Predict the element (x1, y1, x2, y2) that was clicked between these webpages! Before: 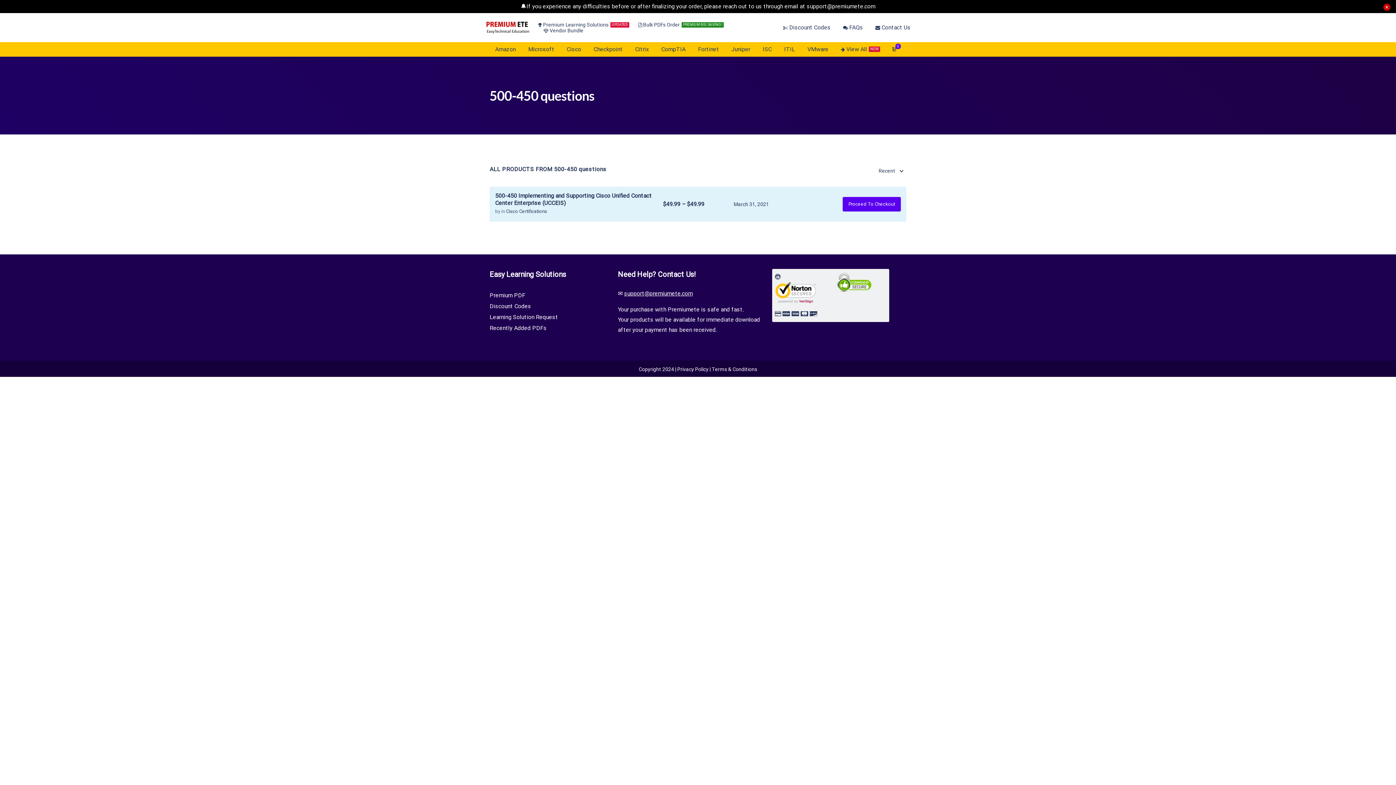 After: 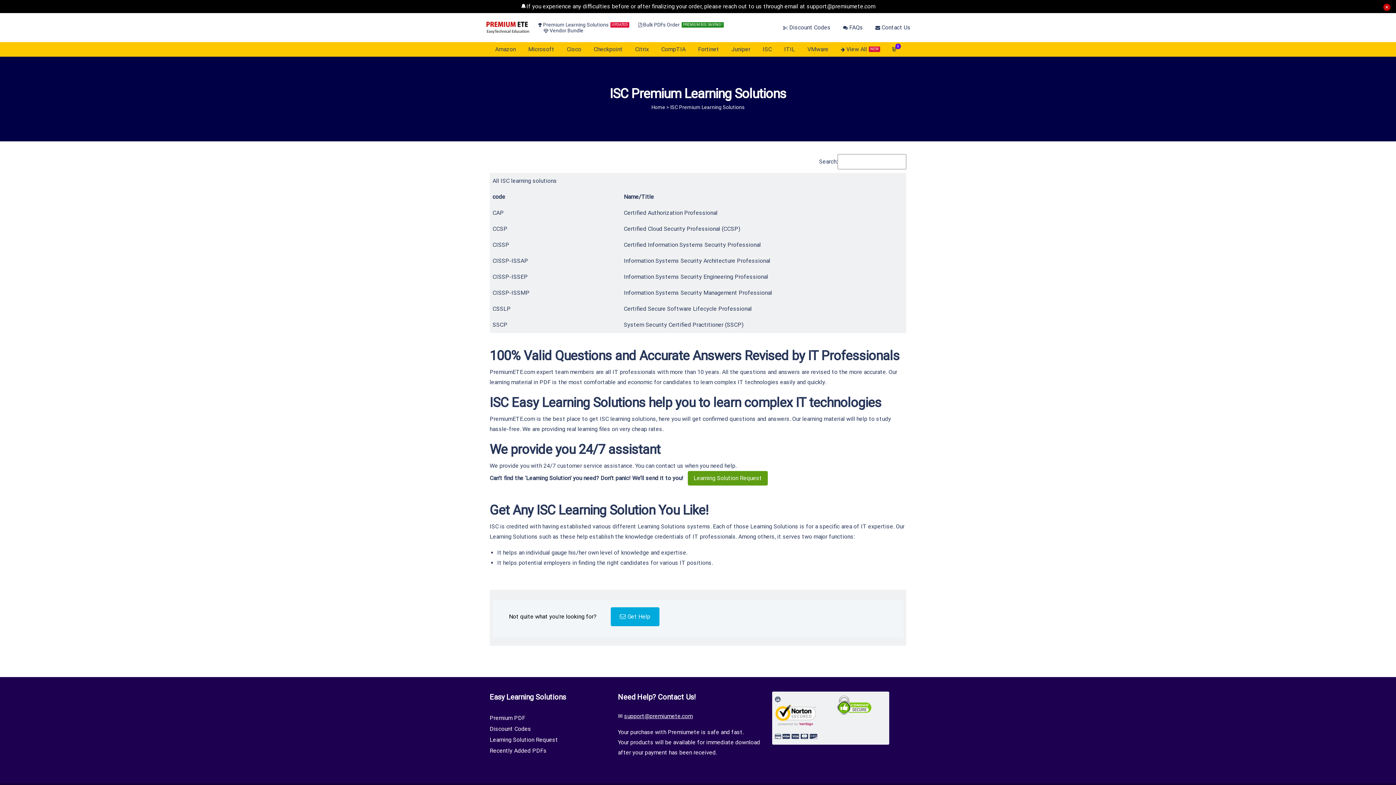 Action: label: ISC bbox: (757, 42, 777, 56)